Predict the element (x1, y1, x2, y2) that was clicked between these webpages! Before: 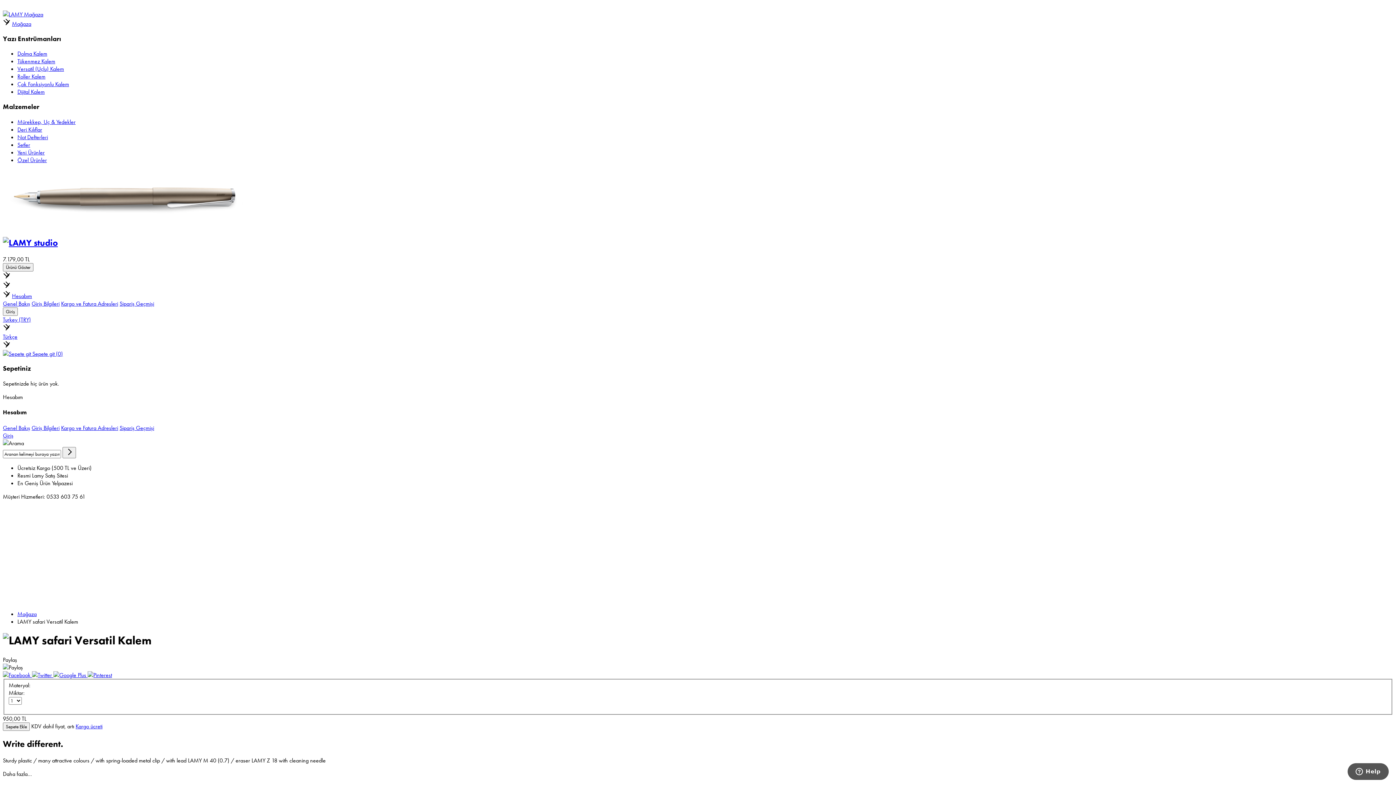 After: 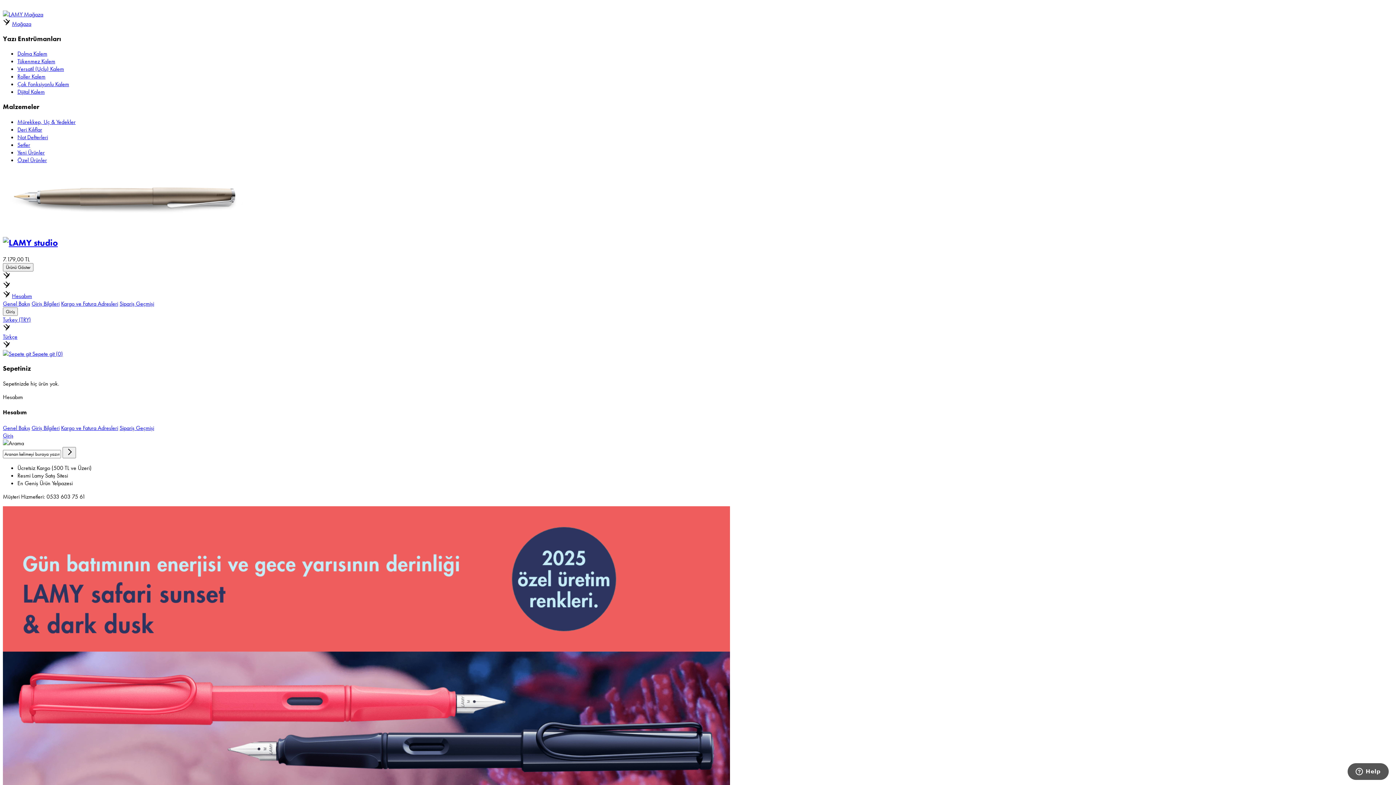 Action: bbox: (17, 610, 36, 618) label: Mağaza